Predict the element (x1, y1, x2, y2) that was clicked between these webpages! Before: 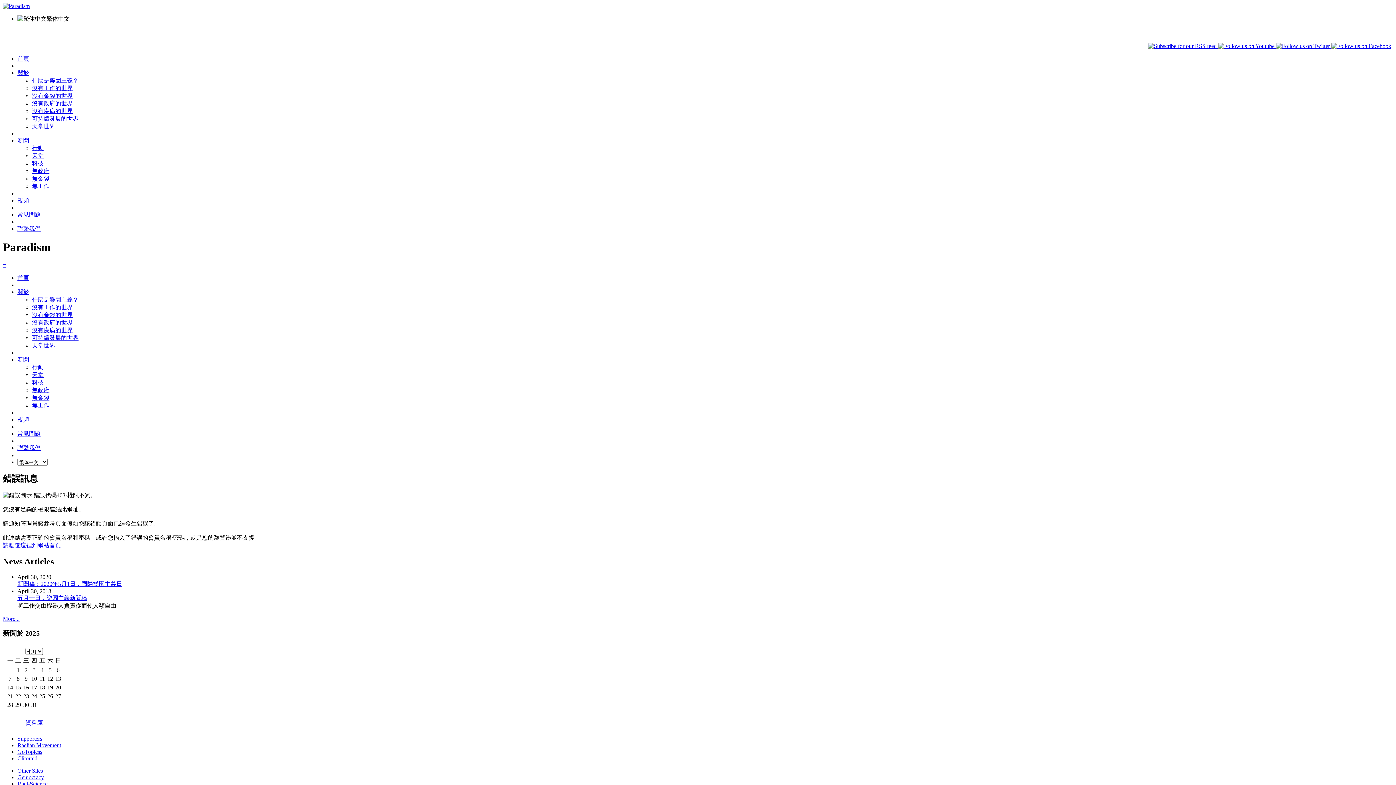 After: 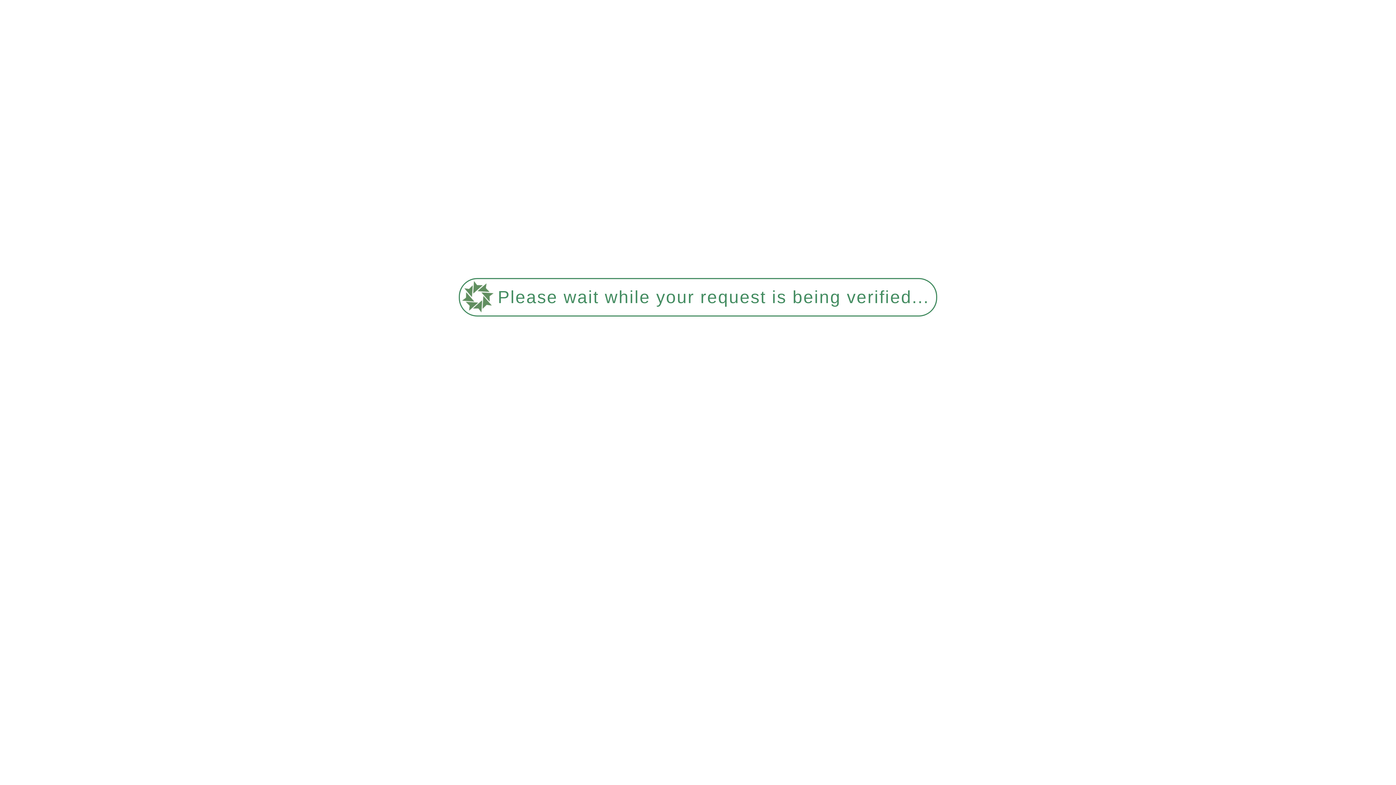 Action: bbox: (17, 197, 29, 203) label: 視頻